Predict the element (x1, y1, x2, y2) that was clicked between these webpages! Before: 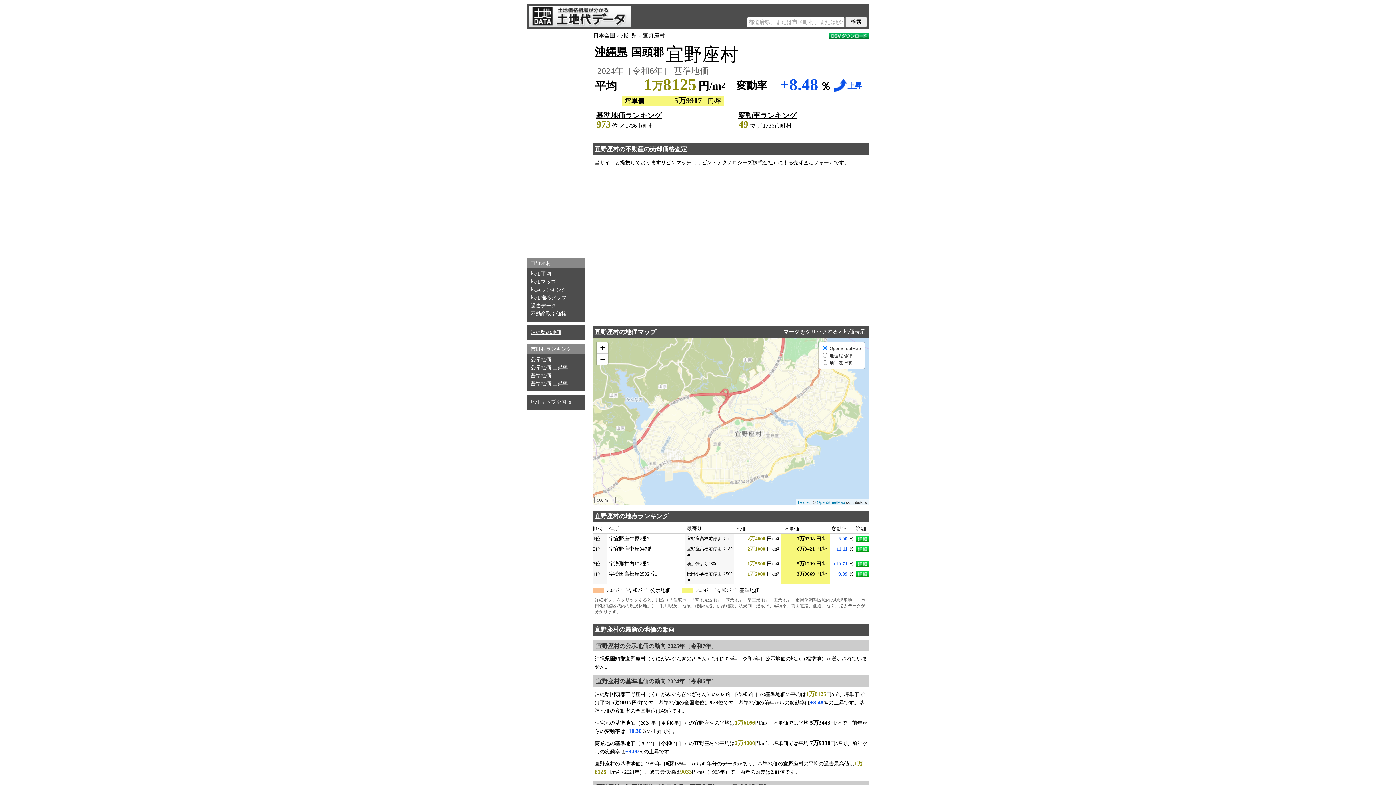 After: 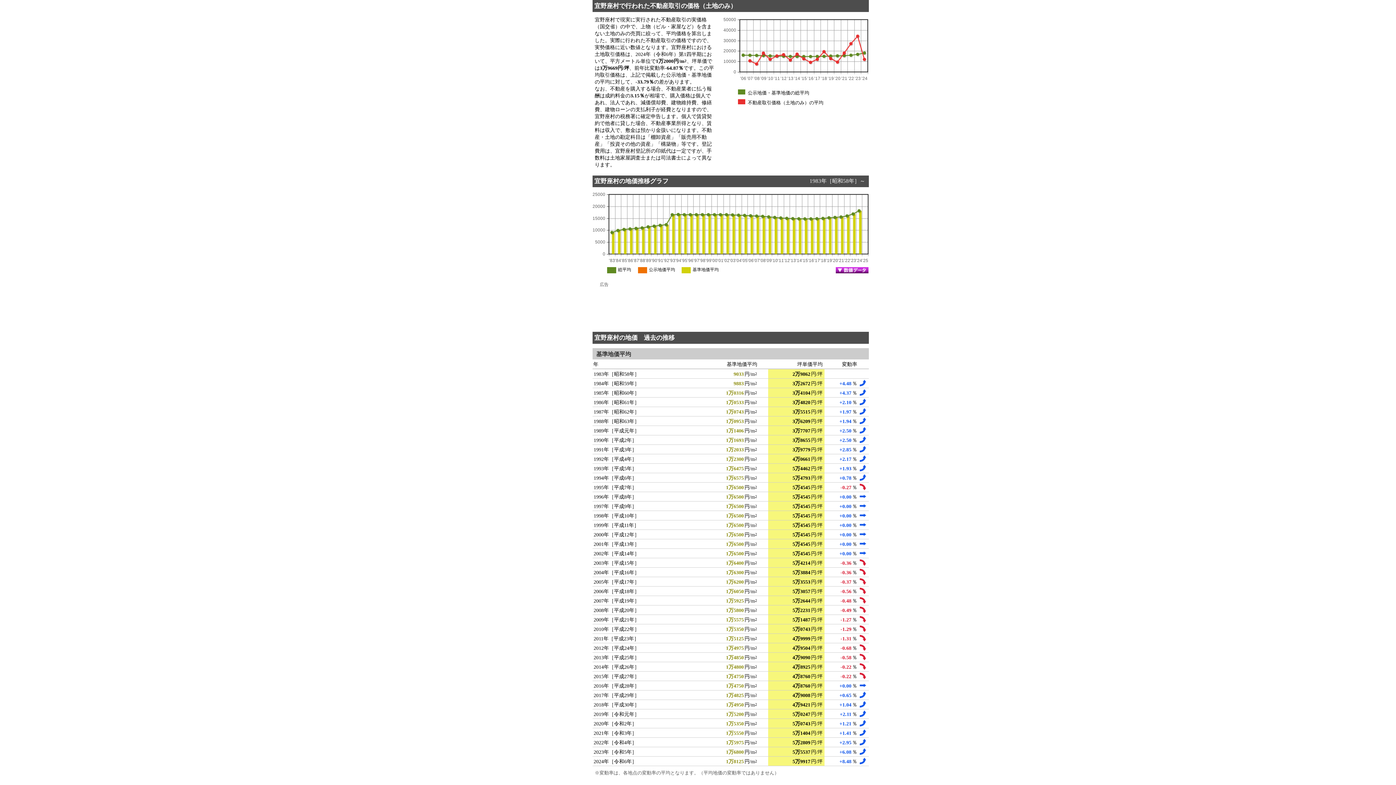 Action: bbox: (530, 311, 566, 316) label: 不動産取引価格